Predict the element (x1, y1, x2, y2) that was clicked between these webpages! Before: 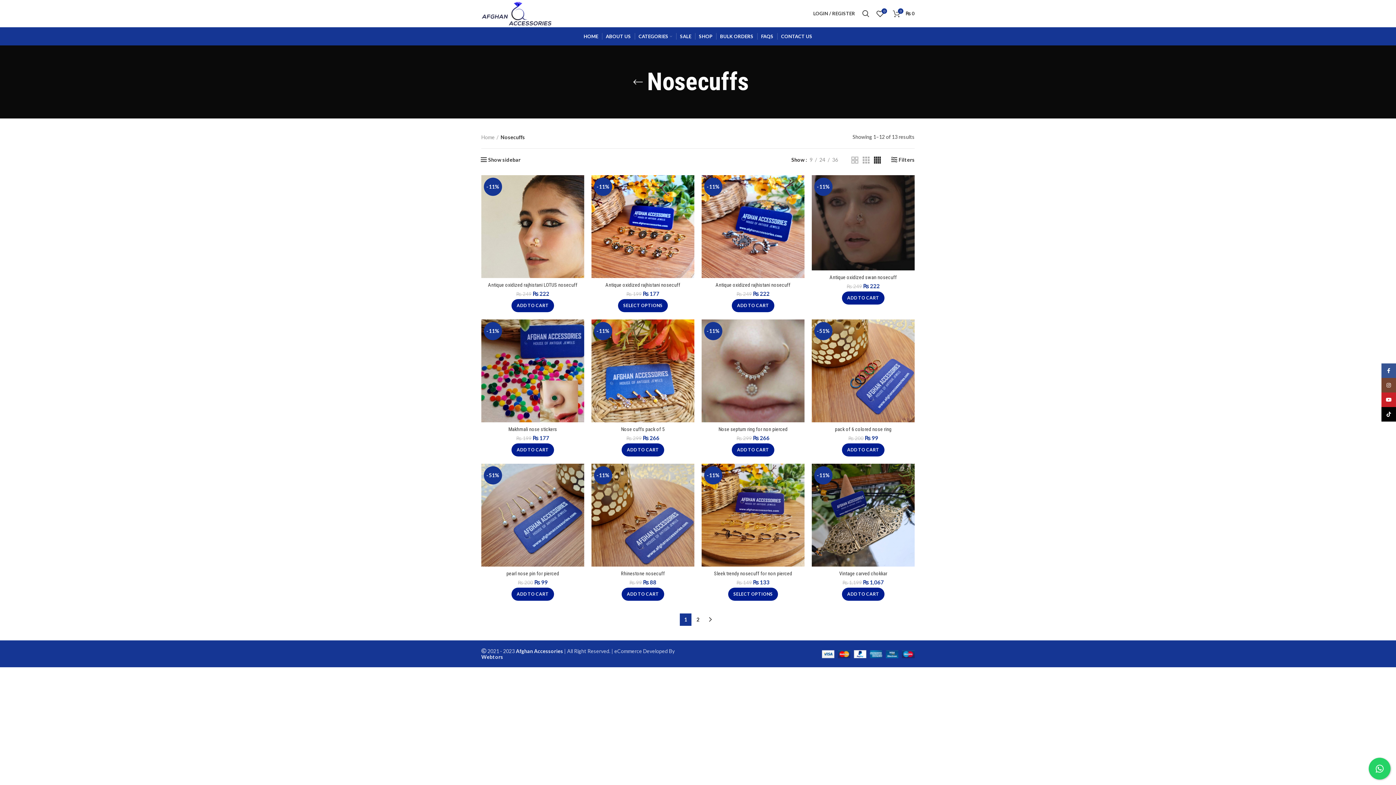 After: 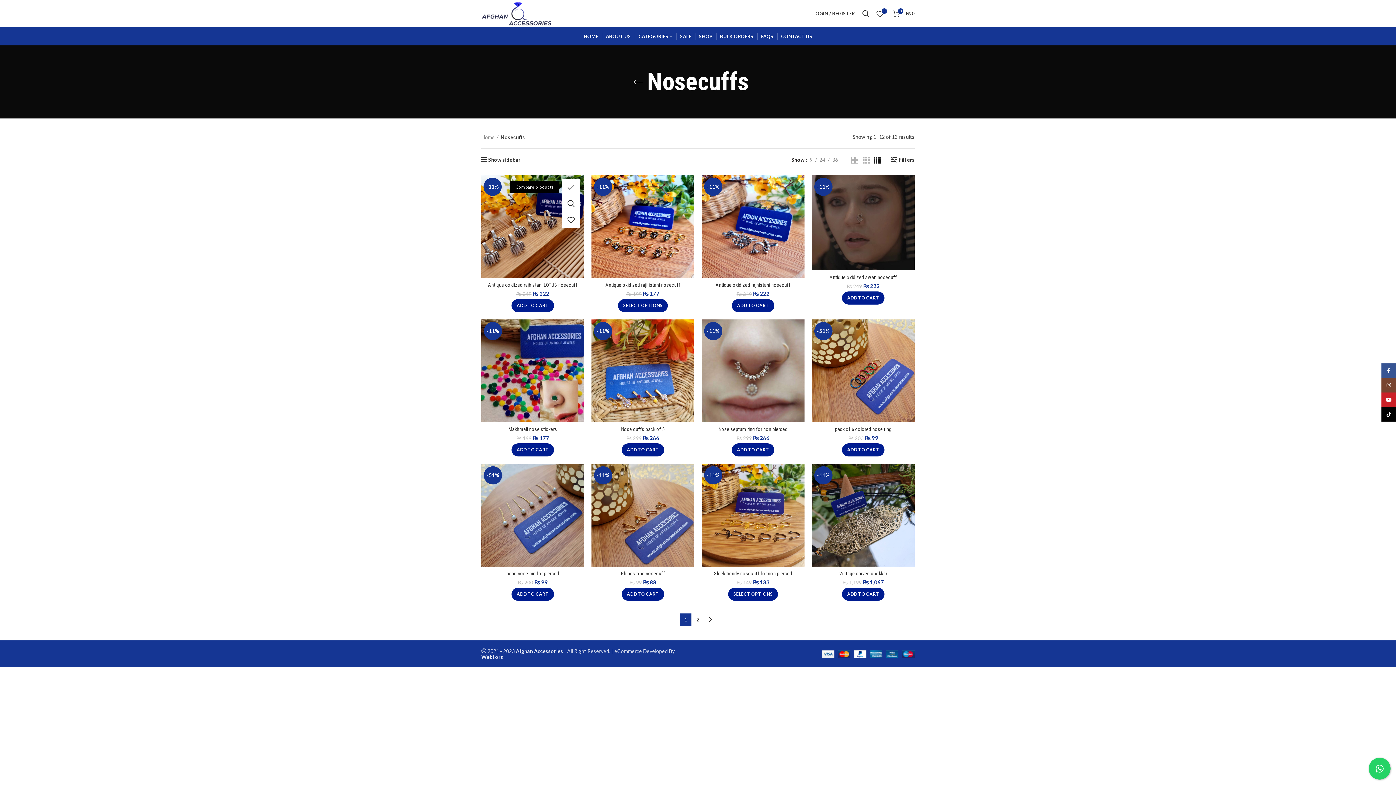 Action: bbox: (569, 178, 588, 195) label: Compare